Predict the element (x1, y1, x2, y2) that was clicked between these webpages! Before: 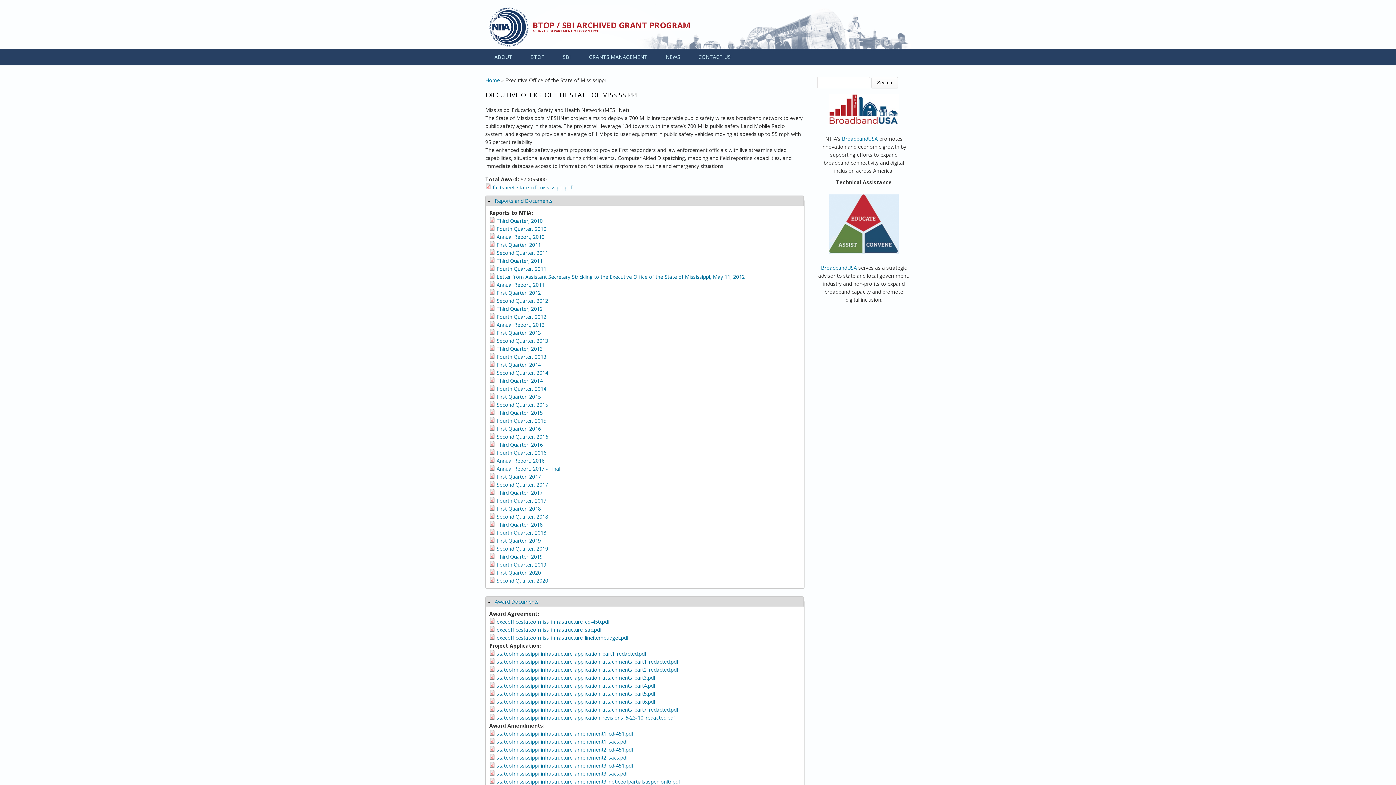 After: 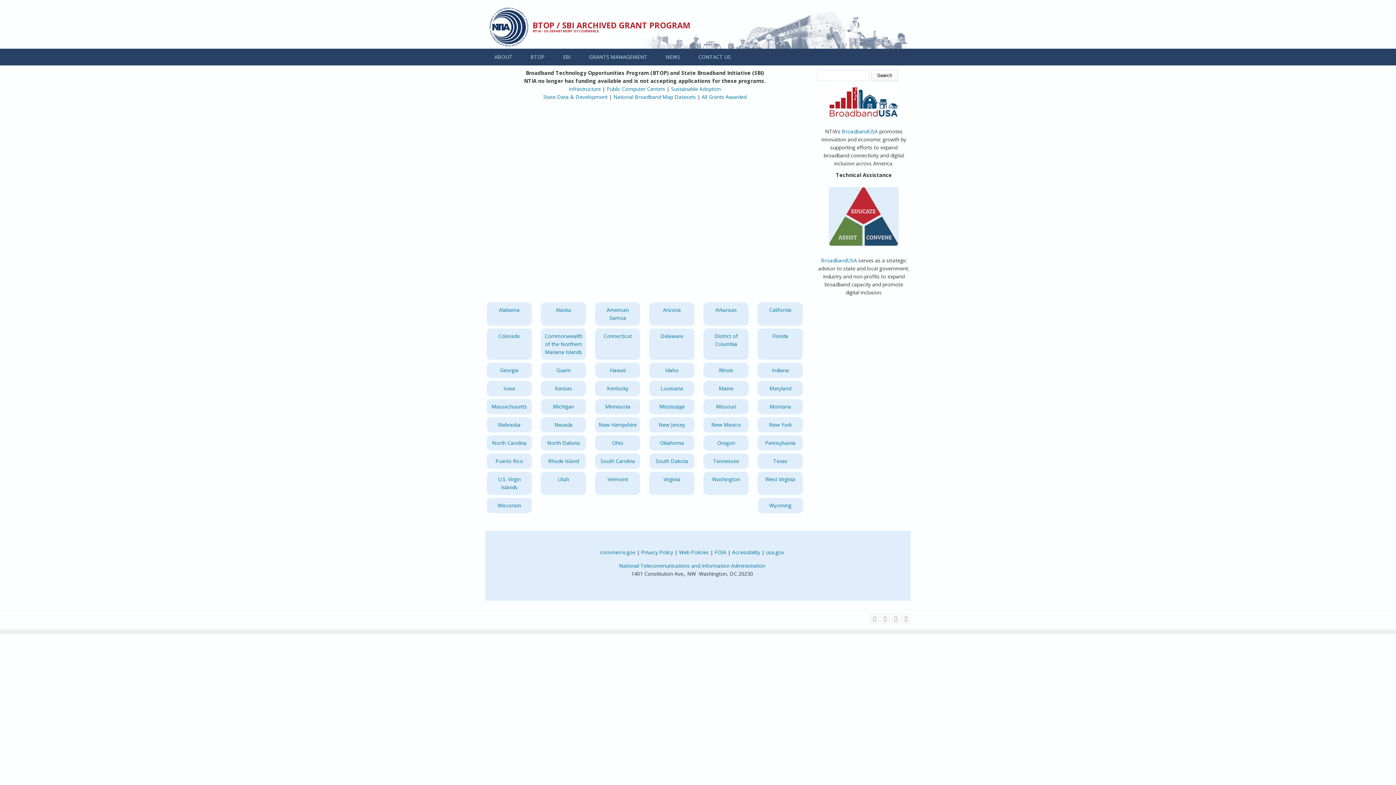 Action: bbox: (485, 76, 500, 83) label: Home